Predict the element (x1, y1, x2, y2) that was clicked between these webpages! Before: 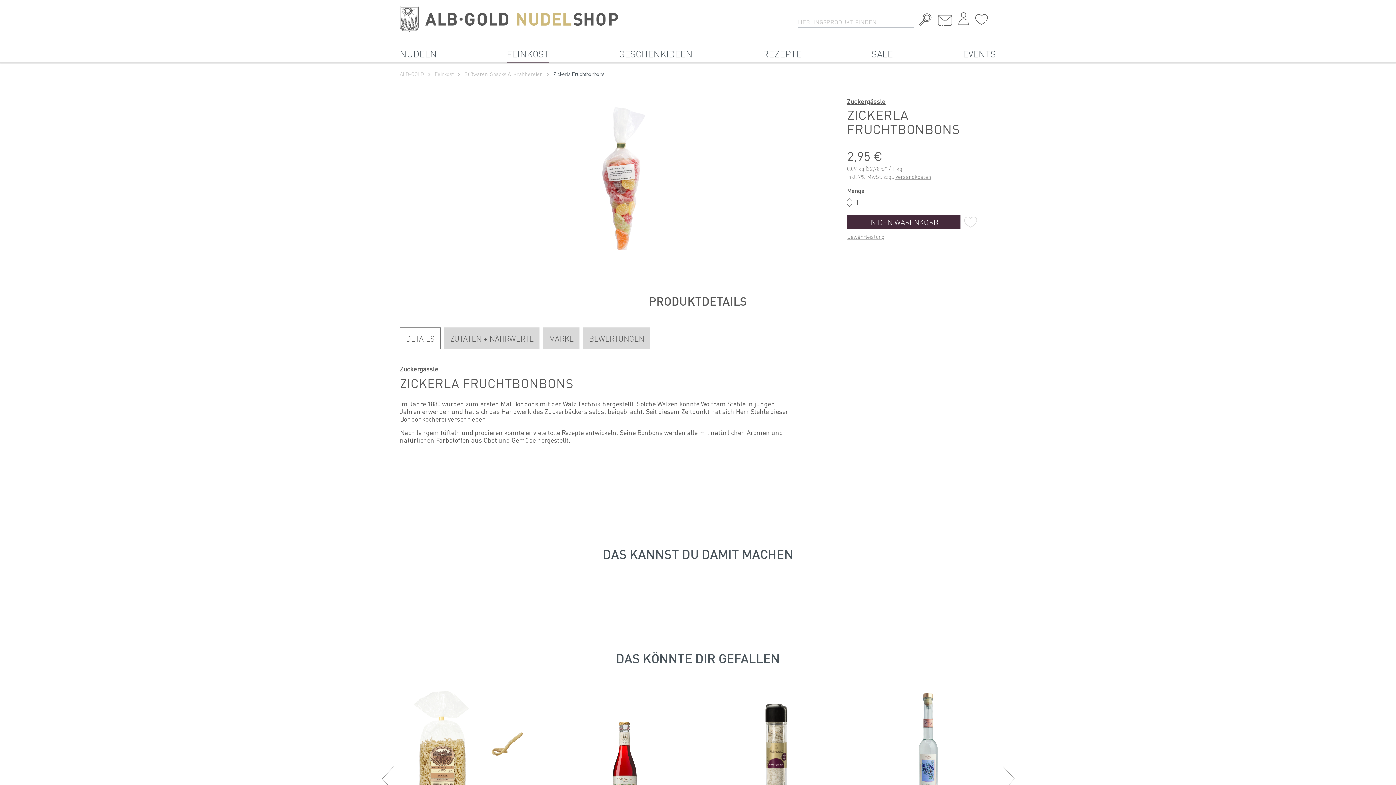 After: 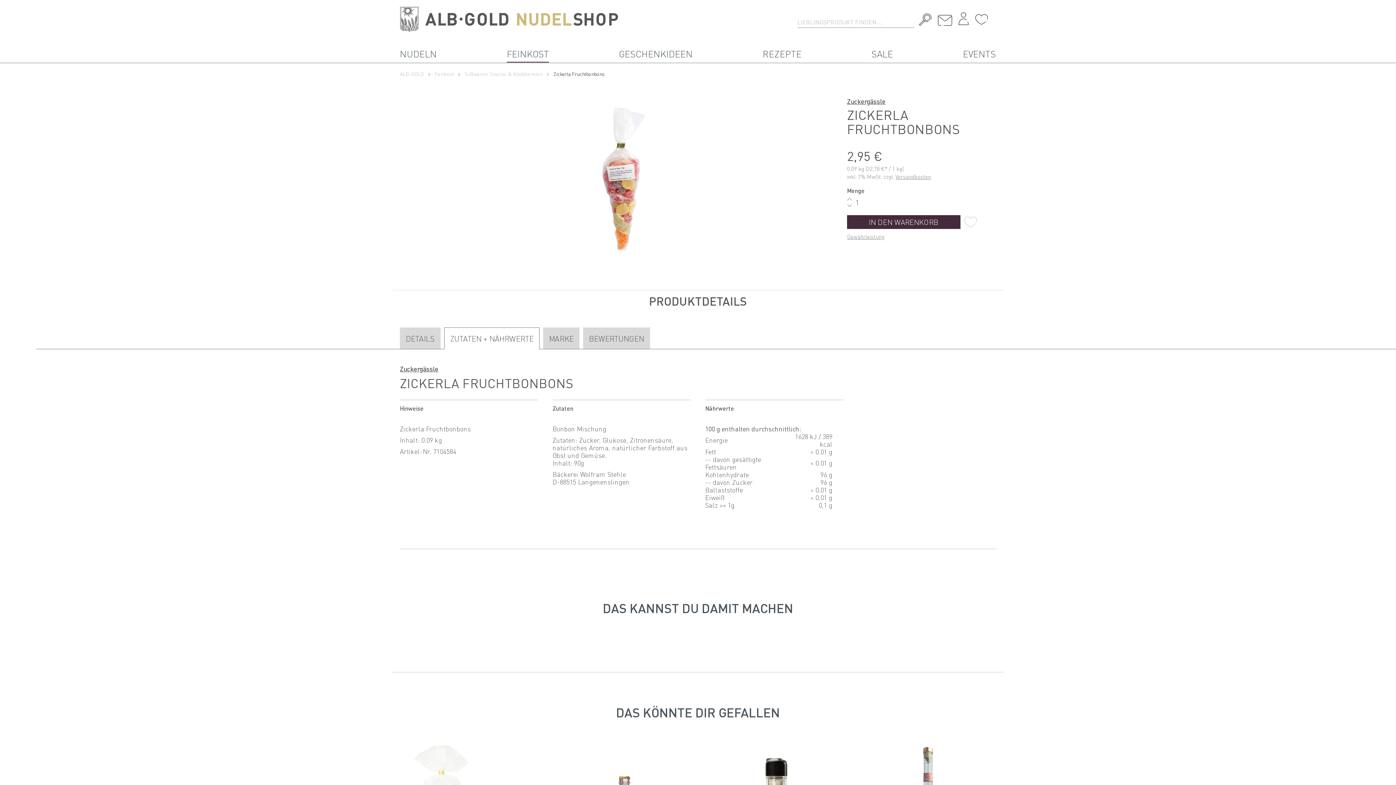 Action: label: ZUTATEN + NÄHRWERTE bbox: (444, 327, 539, 349)